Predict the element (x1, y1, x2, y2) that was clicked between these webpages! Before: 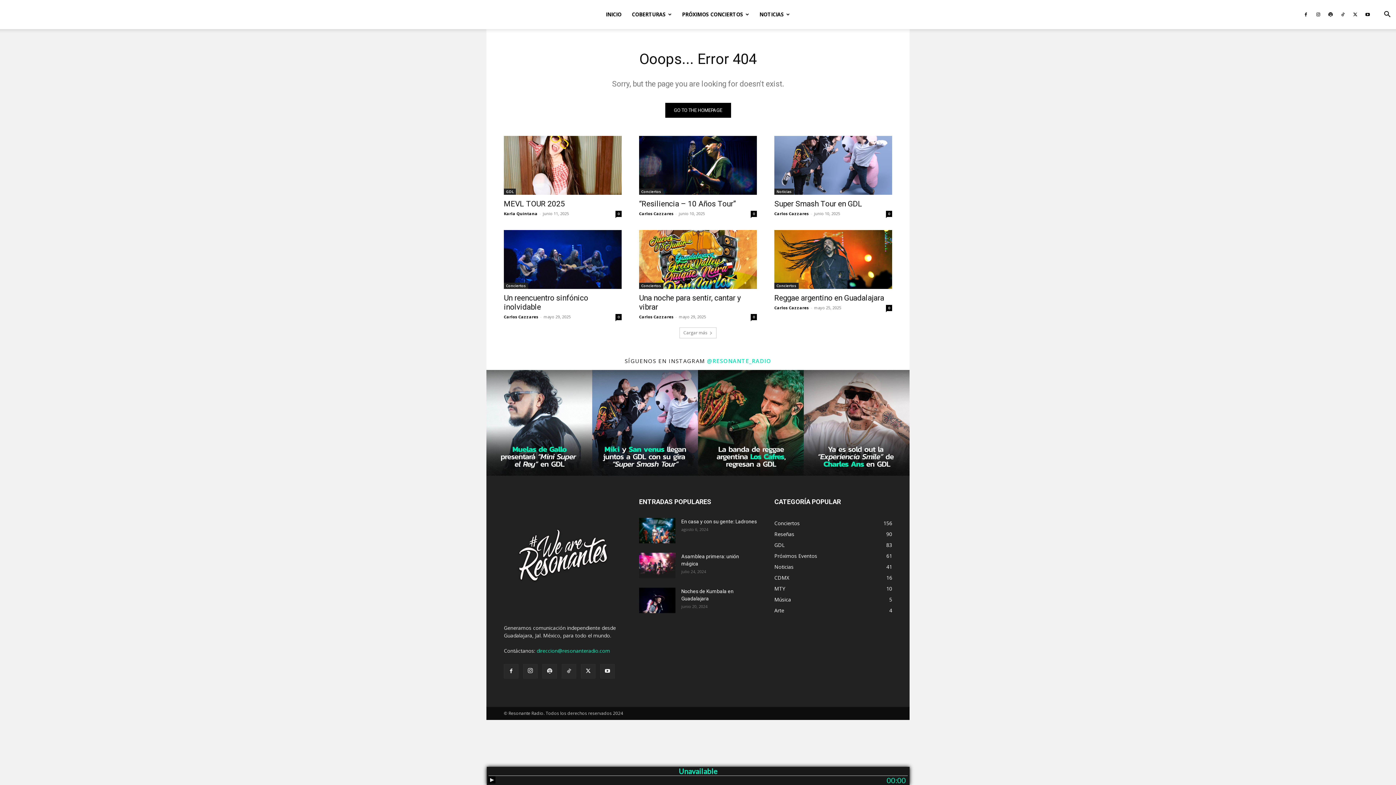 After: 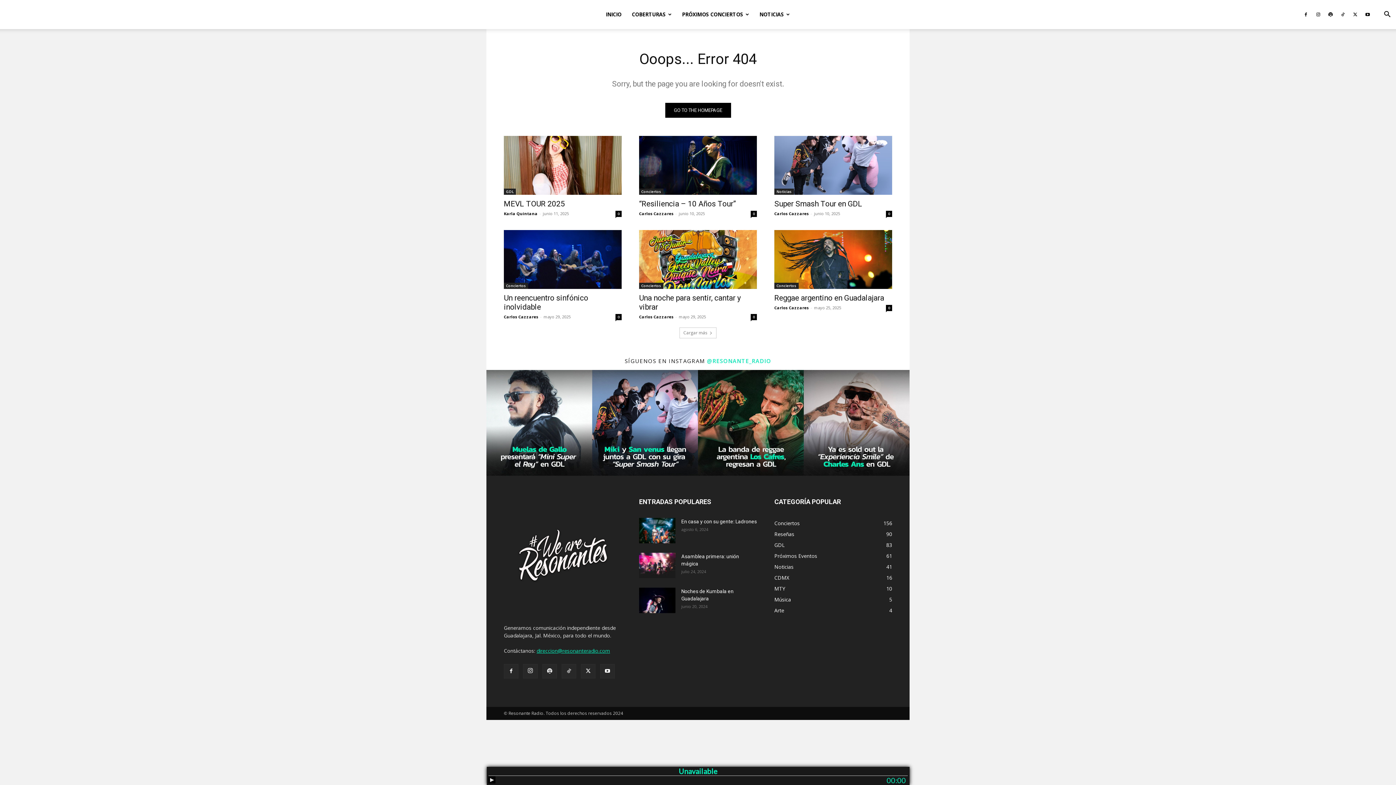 Action: label: direccion@resonanteradio.com bbox: (536, 647, 610, 654)